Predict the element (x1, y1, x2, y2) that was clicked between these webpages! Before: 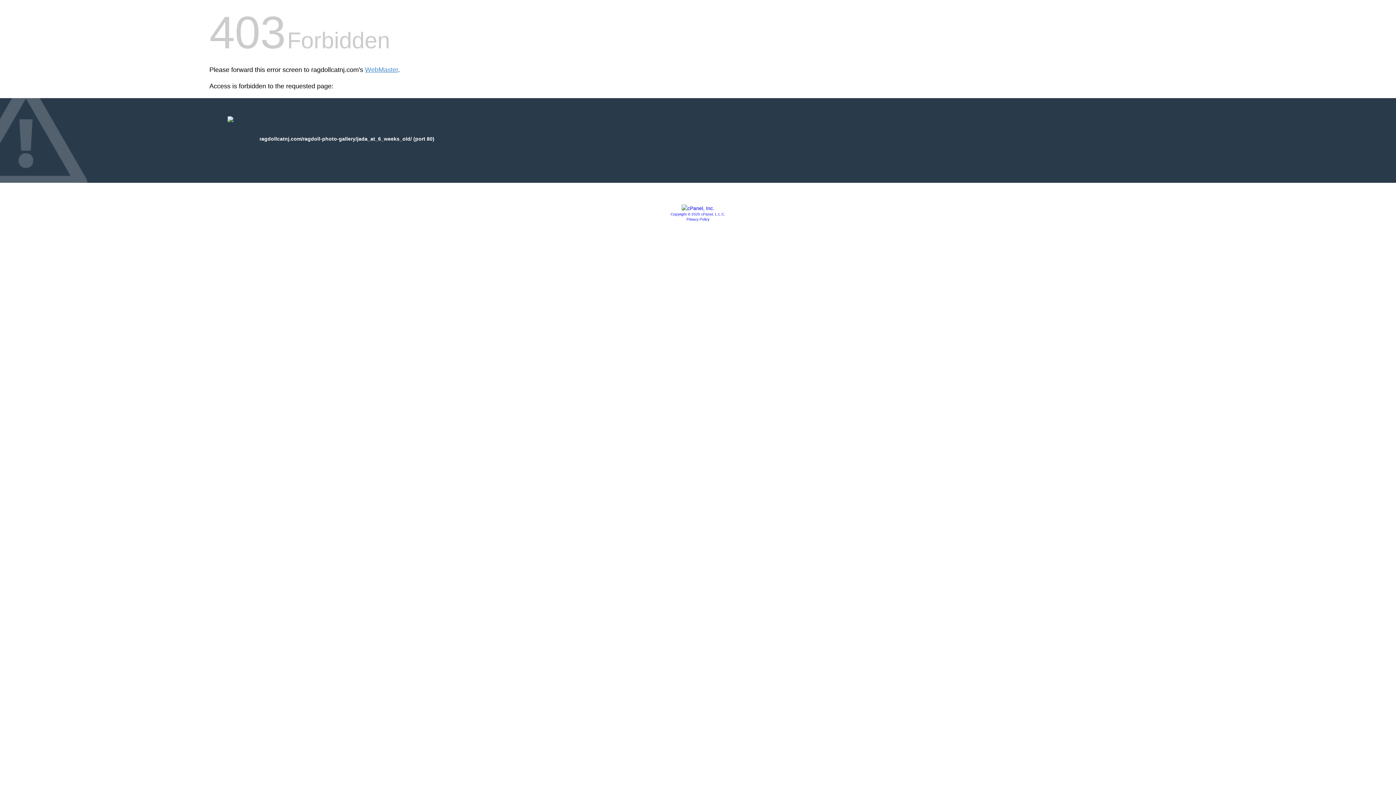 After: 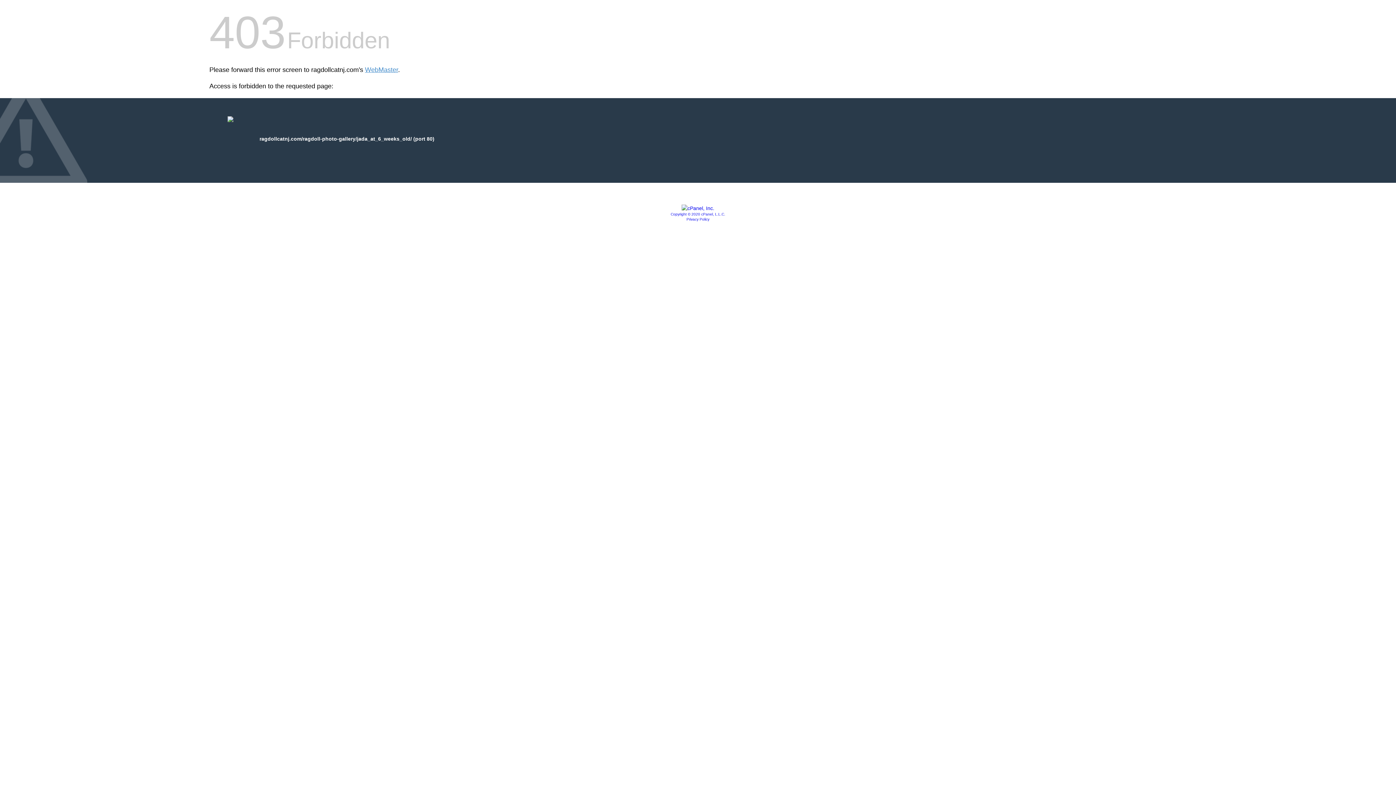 Action: bbox: (686, 217, 709, 221) label: Privacy Policy